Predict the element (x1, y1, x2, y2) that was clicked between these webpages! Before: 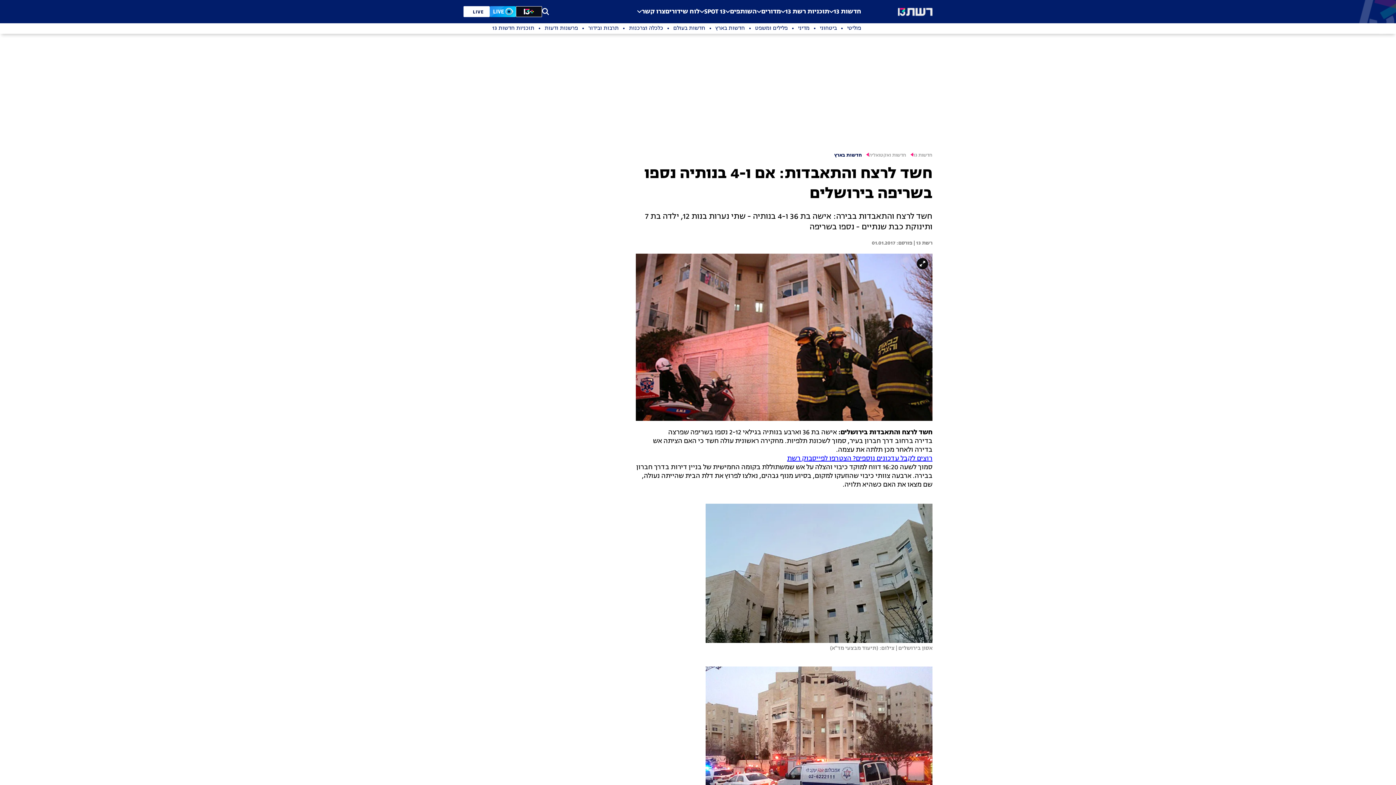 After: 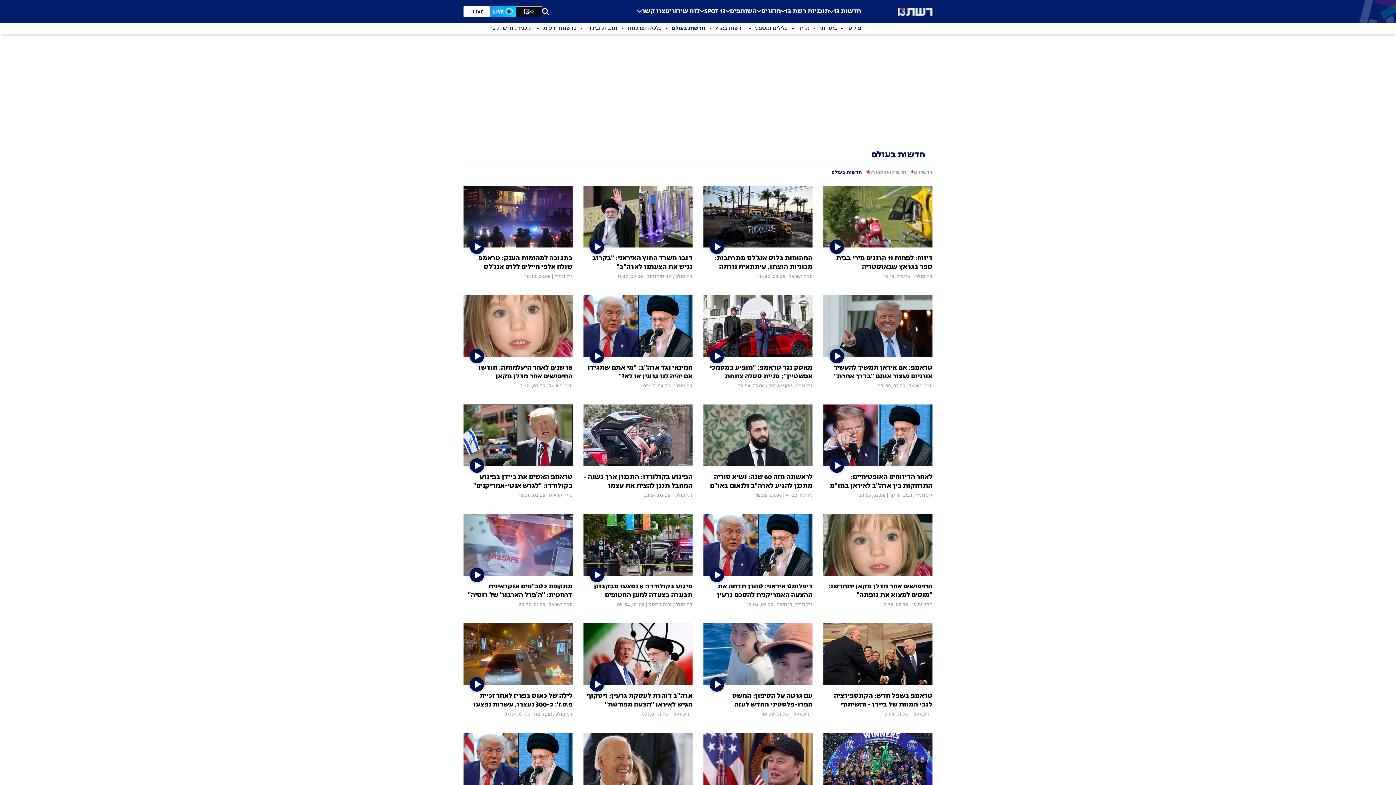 Action: bbox: (663, 25, 705, 32) label: חדשות בעולם